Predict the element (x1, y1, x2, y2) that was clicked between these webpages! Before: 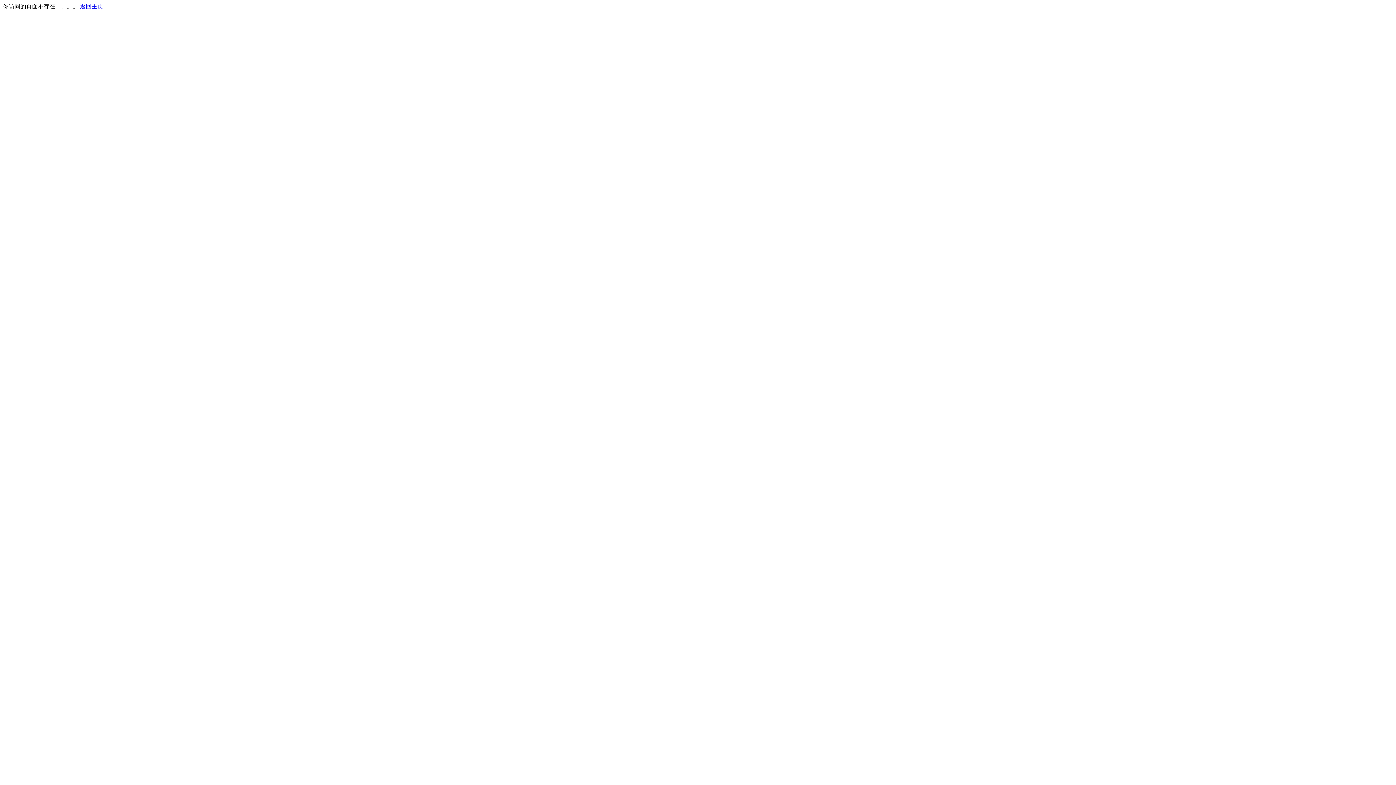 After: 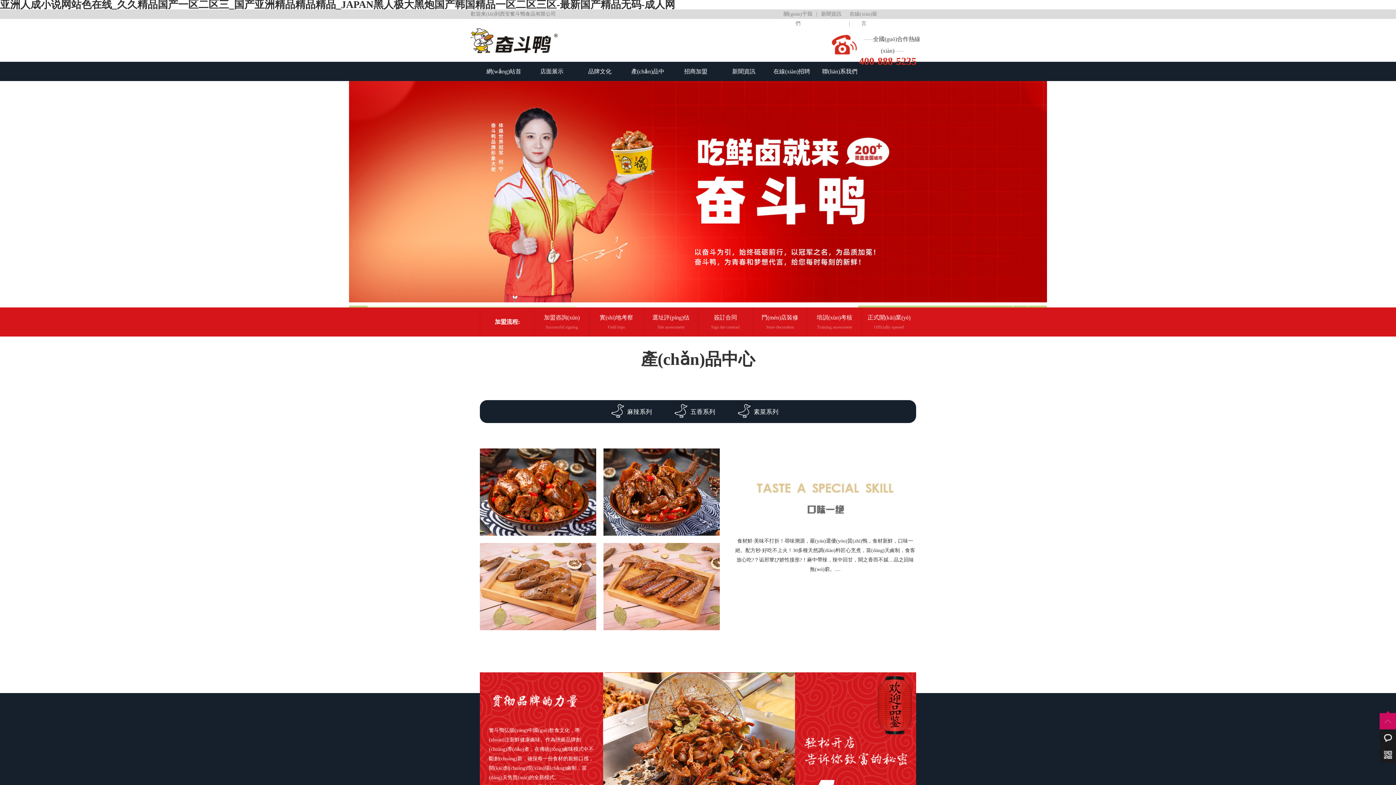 Action: label: 返回主页 bbox: (80, 3, 103, 9)